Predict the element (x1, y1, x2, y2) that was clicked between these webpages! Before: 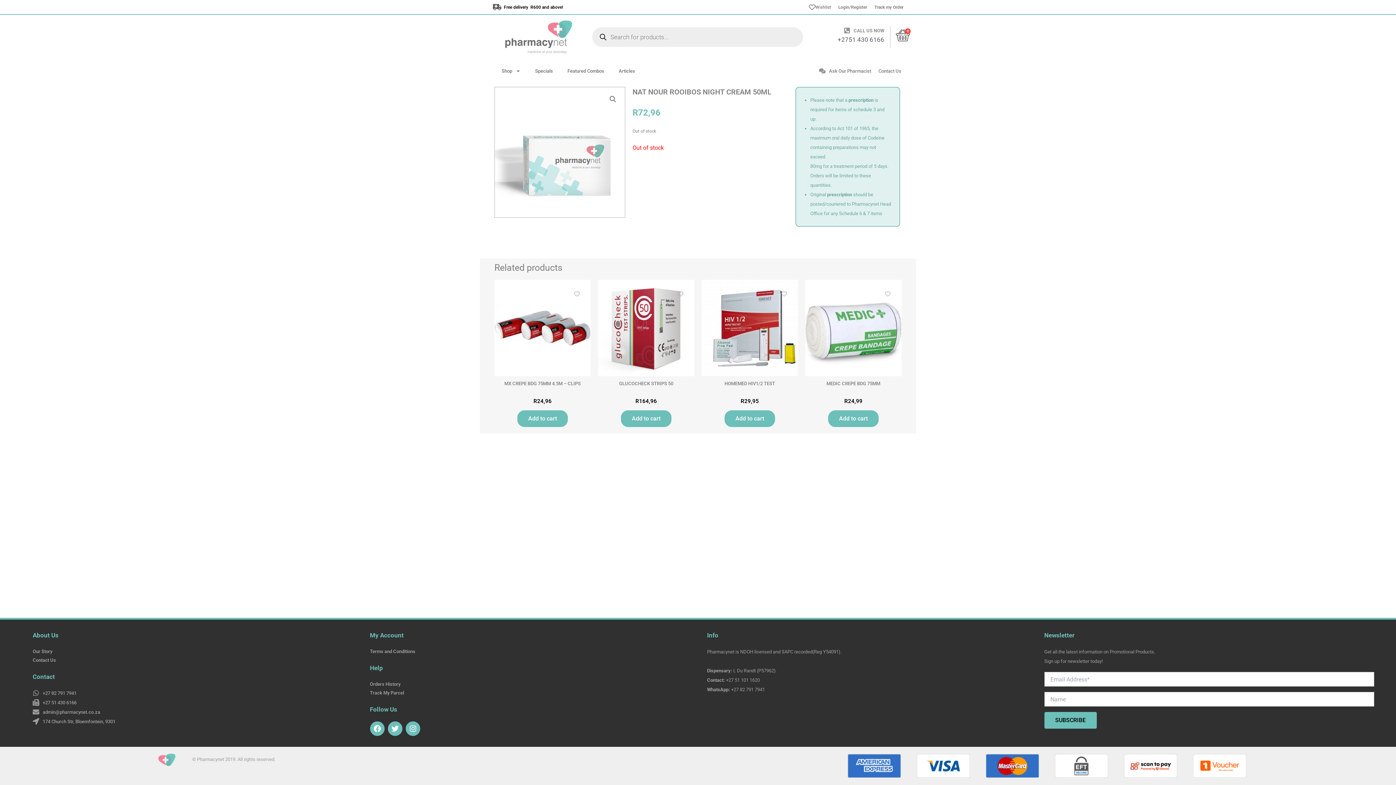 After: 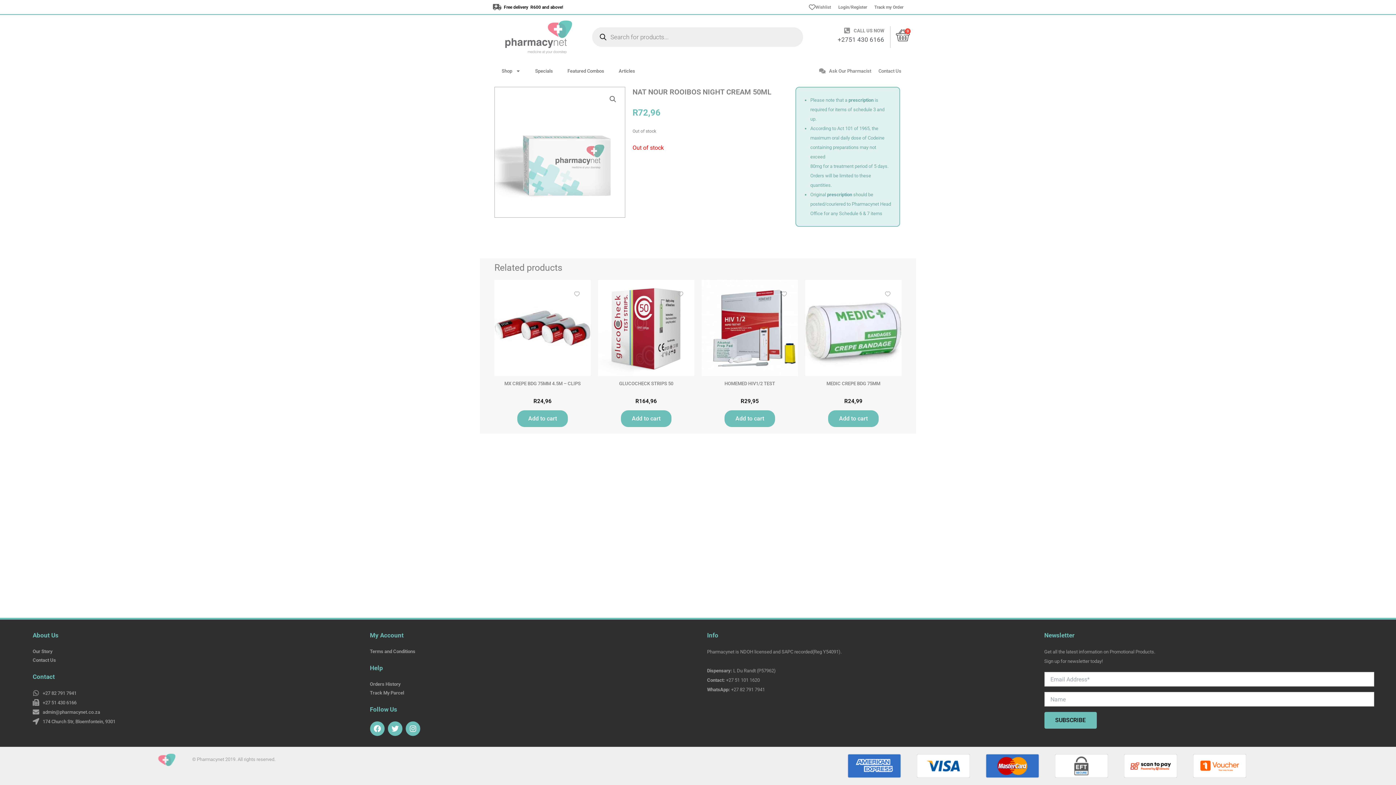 Action: label: +2751 430 6166 bbox: (837, 36, 884, 43)